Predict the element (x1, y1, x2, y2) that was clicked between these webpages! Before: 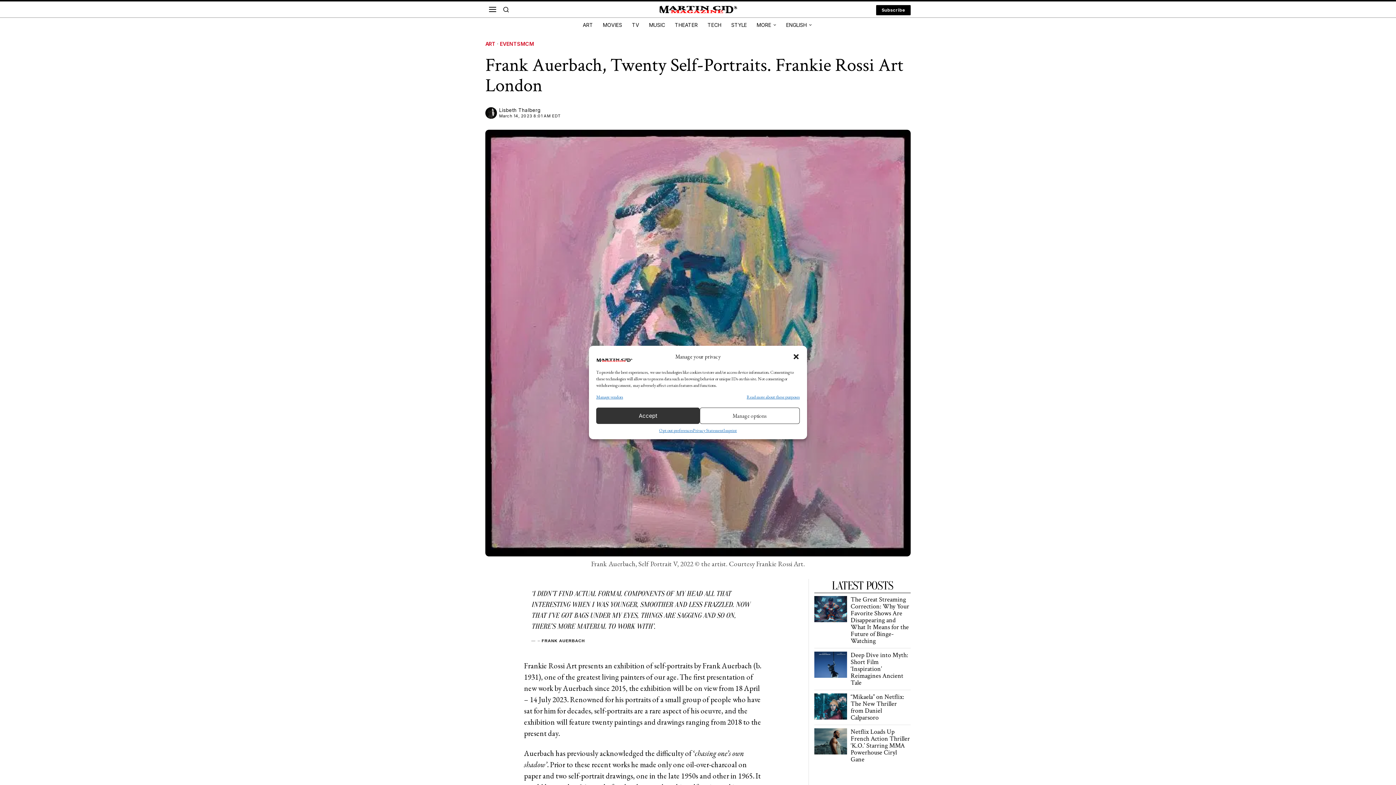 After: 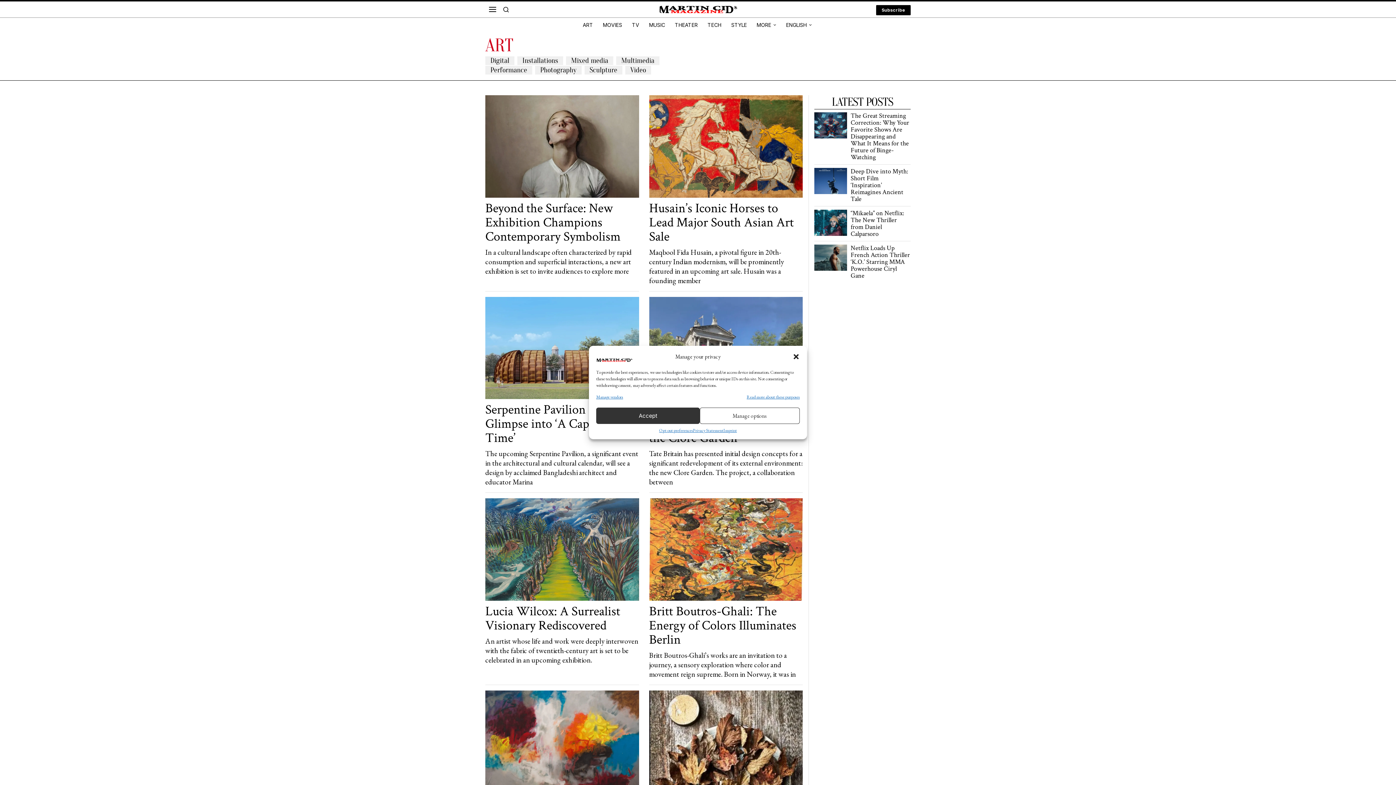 Action: label: ART bbox: (578, 17, 598, 32)